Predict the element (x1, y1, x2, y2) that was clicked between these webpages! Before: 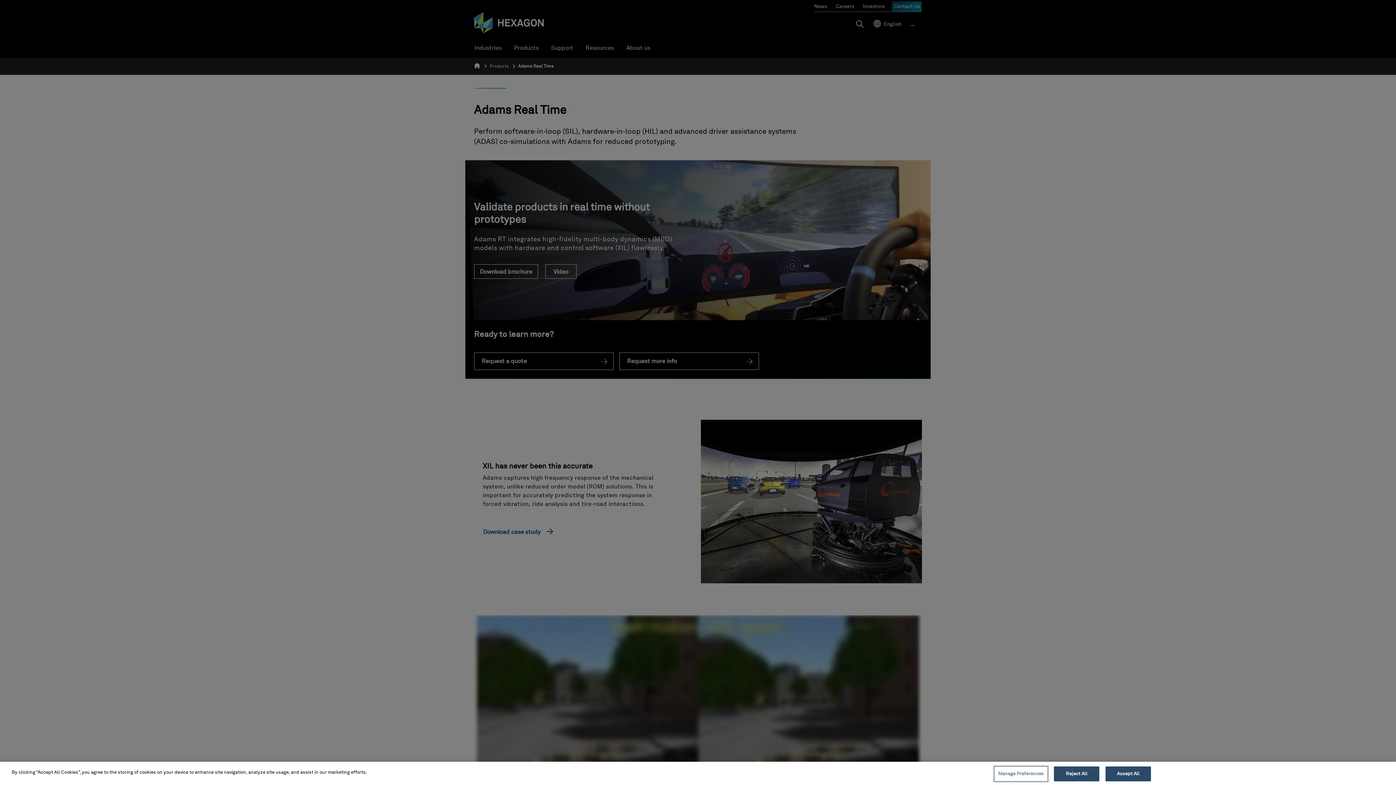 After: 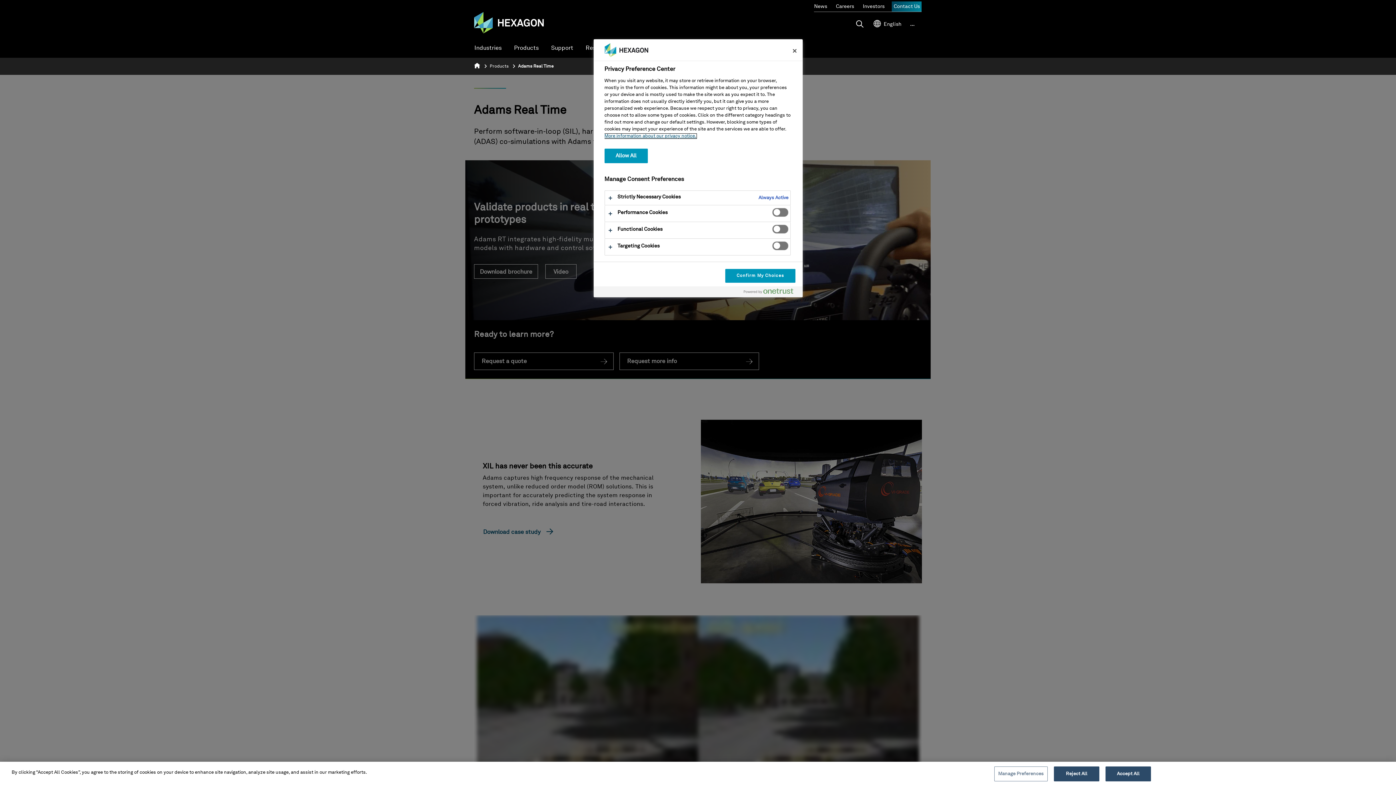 Action: bbox: (994, 766, 1047, 781) label: Manage Preferences